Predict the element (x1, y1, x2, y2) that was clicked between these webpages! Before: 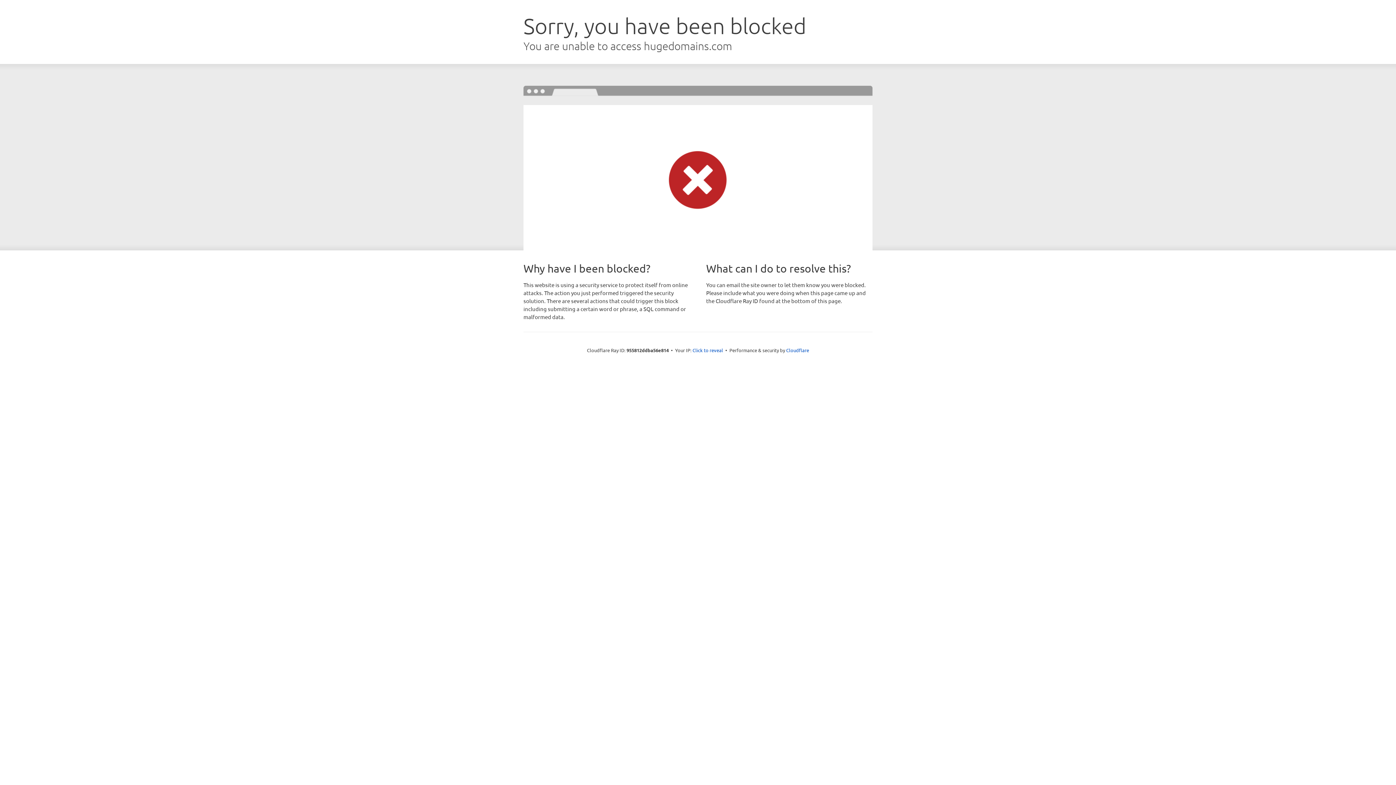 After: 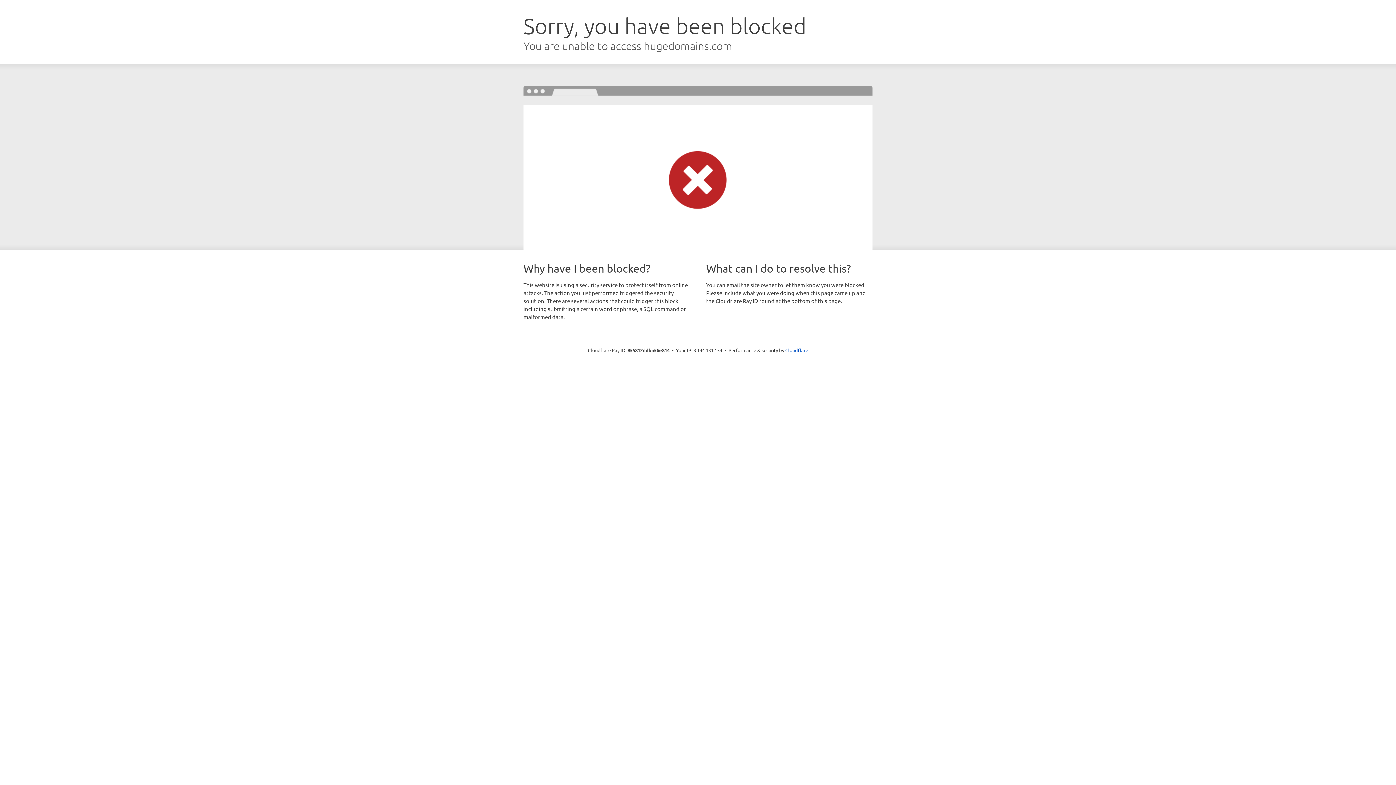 Action: label: Click to reveal bbox: (692, 346, 723, 353)